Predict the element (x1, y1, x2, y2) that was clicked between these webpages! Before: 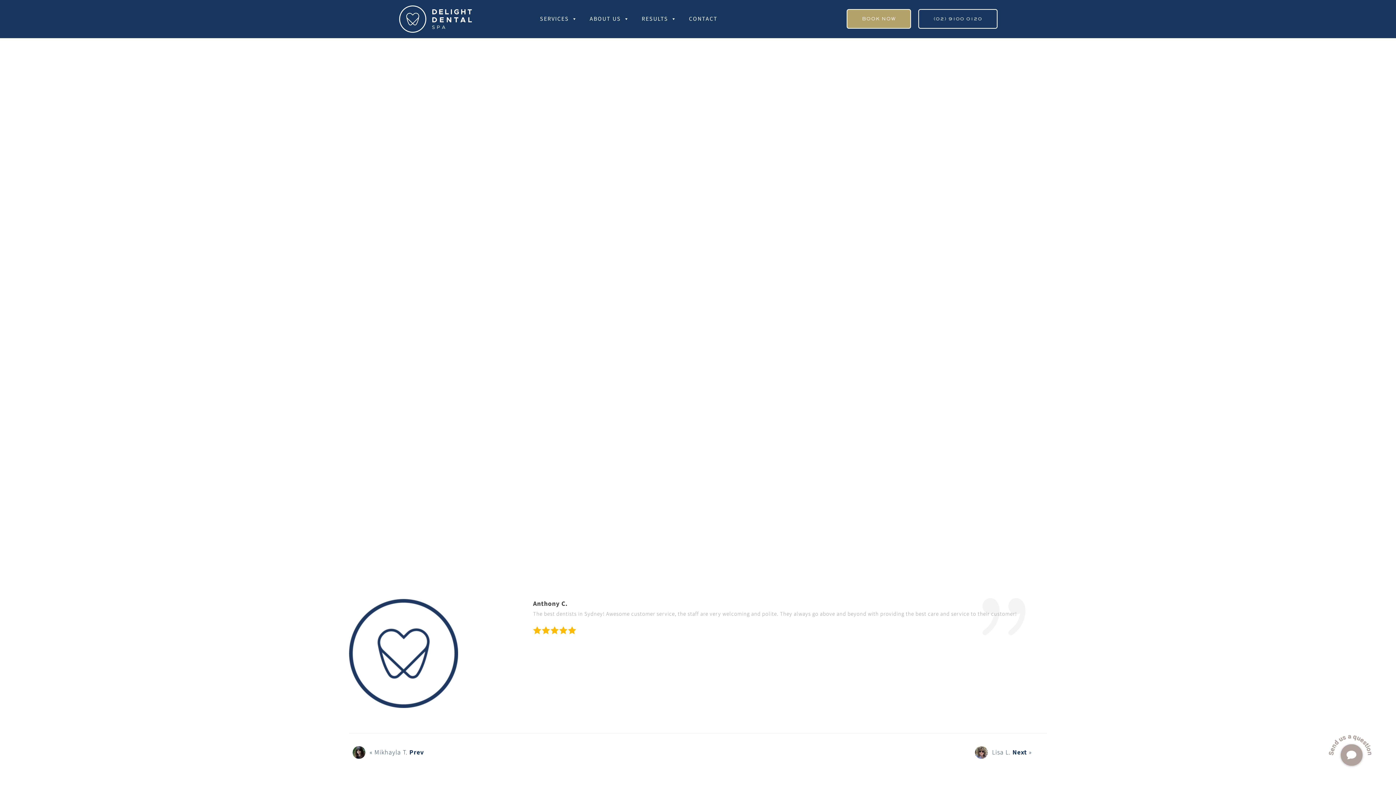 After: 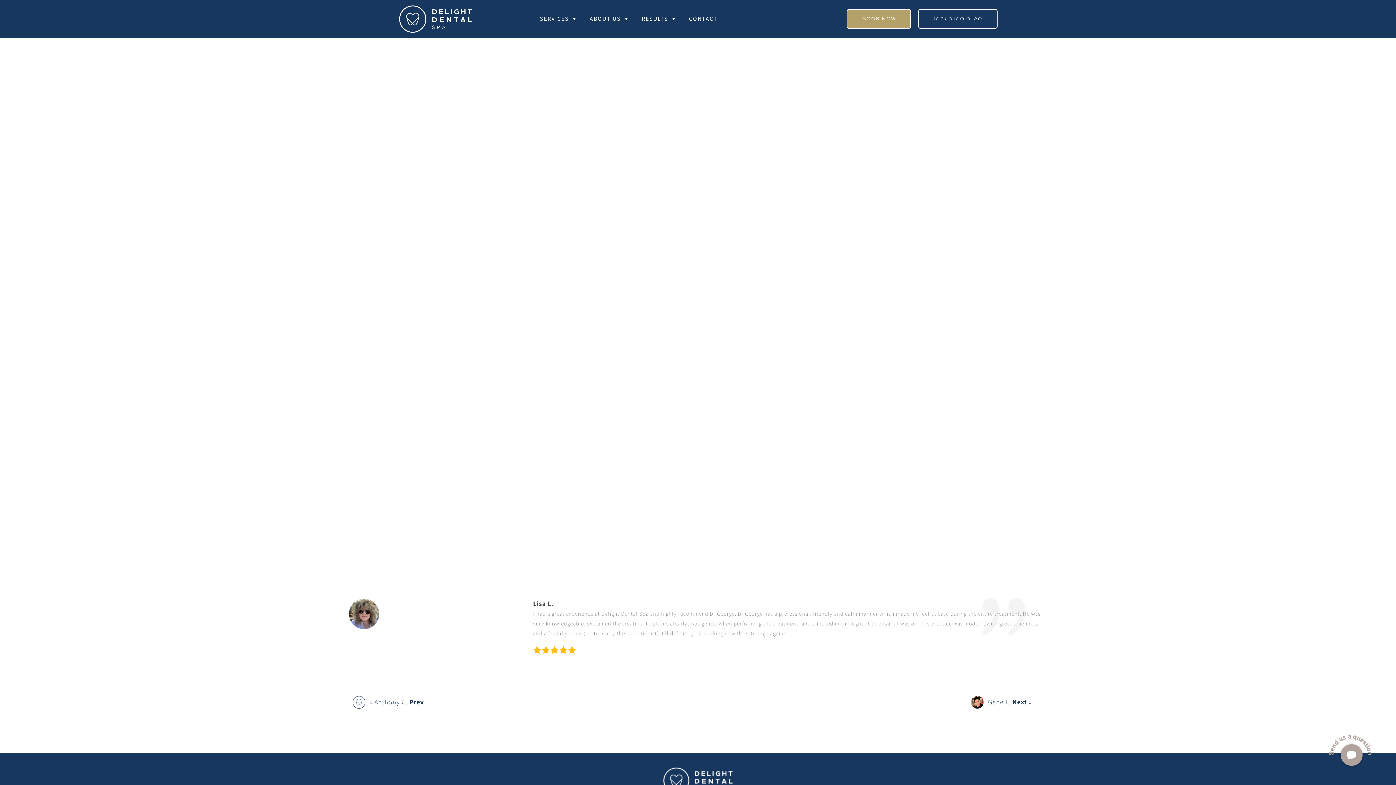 Action: label: Lisa L. Next » bbox: (975, 752, 1036, 761)